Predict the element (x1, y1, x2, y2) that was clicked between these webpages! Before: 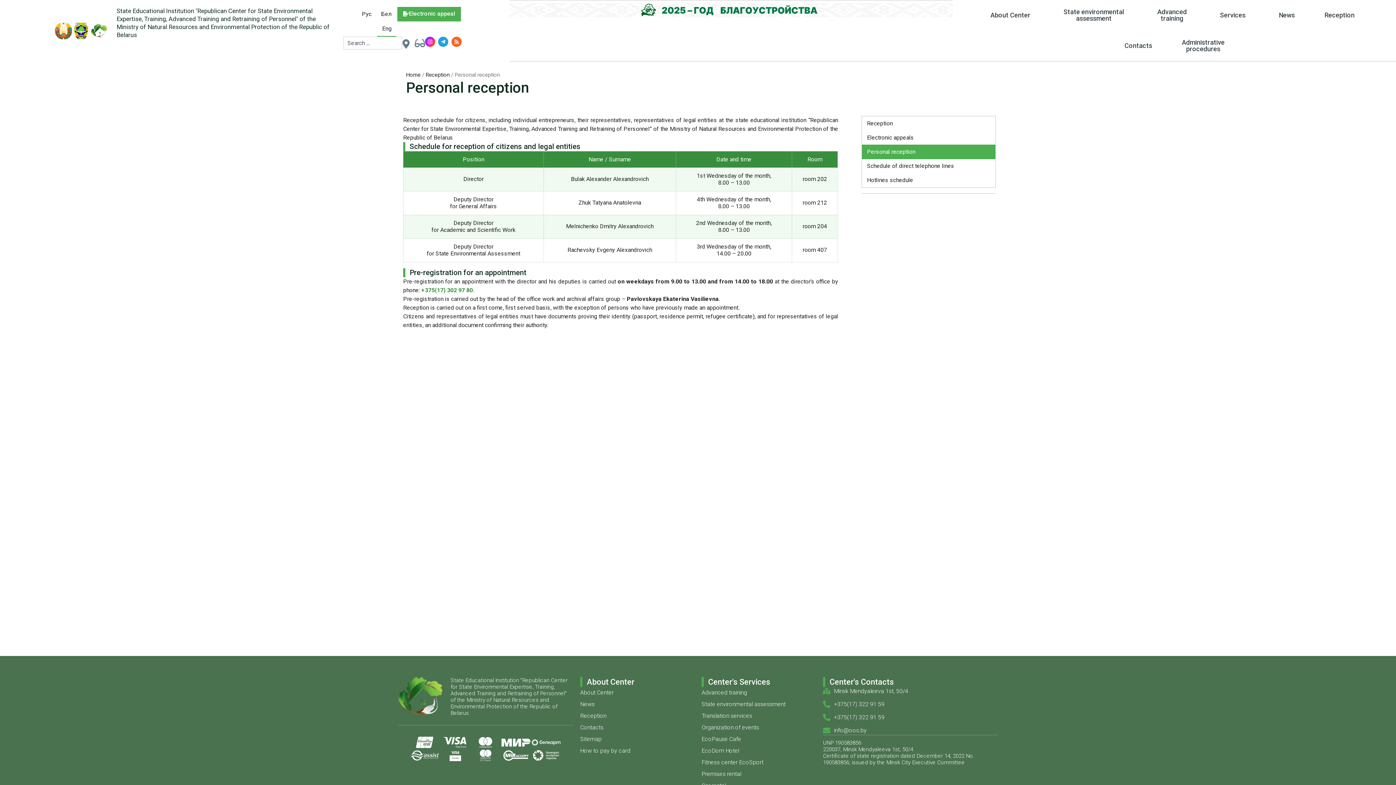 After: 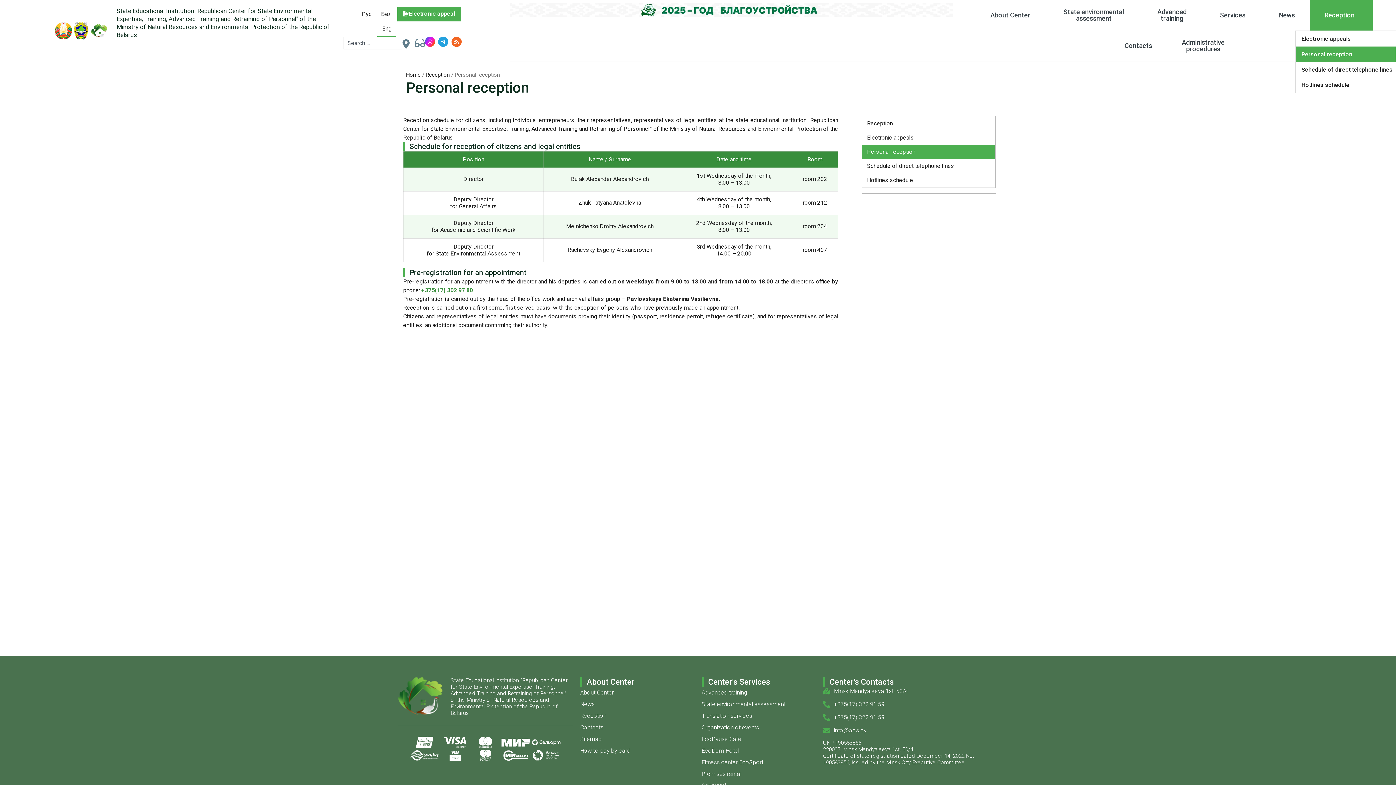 Action: bbox: (1310, 0, 1373, 30) label: Reception